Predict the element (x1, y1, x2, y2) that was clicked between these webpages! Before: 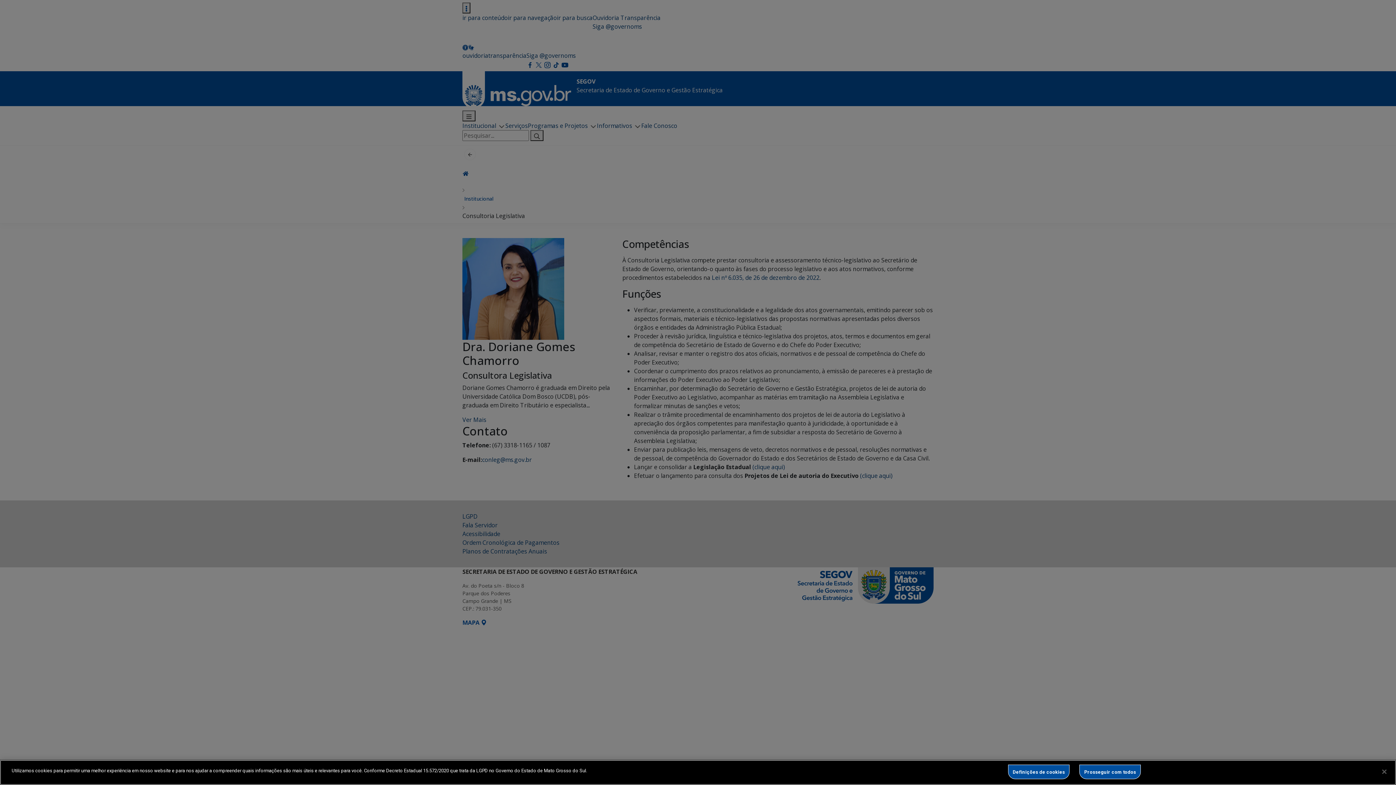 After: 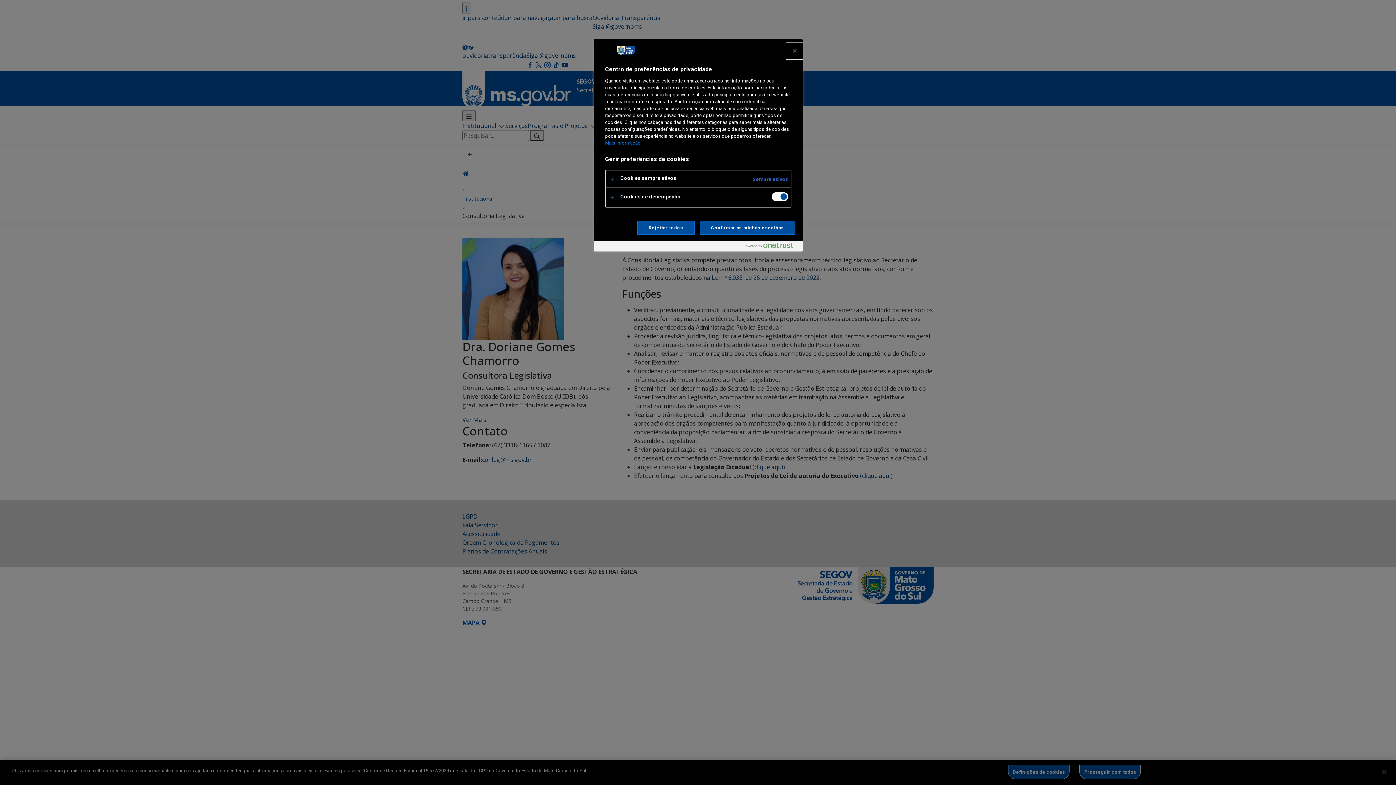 Action: bbox: (1008, 765, 1069, 779) label: Definições de cookies